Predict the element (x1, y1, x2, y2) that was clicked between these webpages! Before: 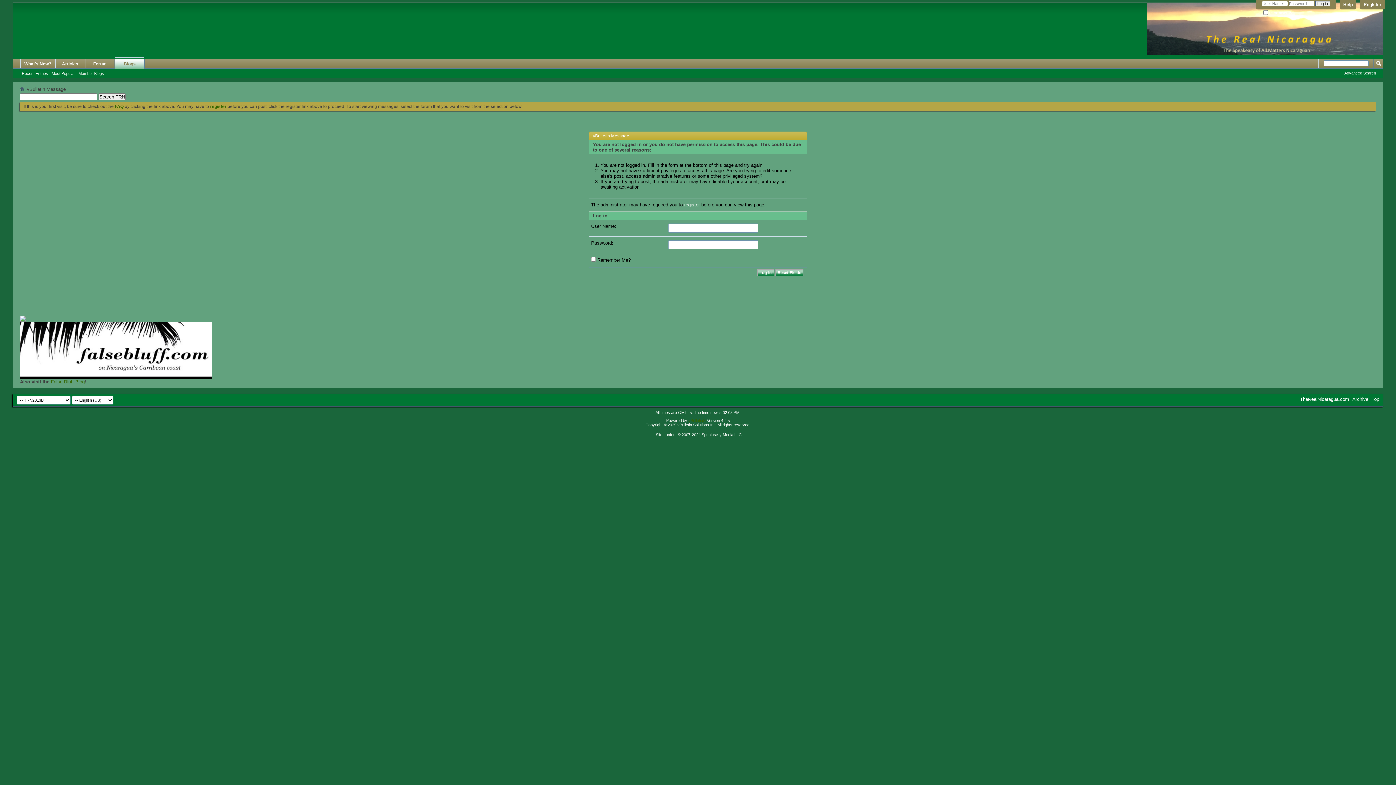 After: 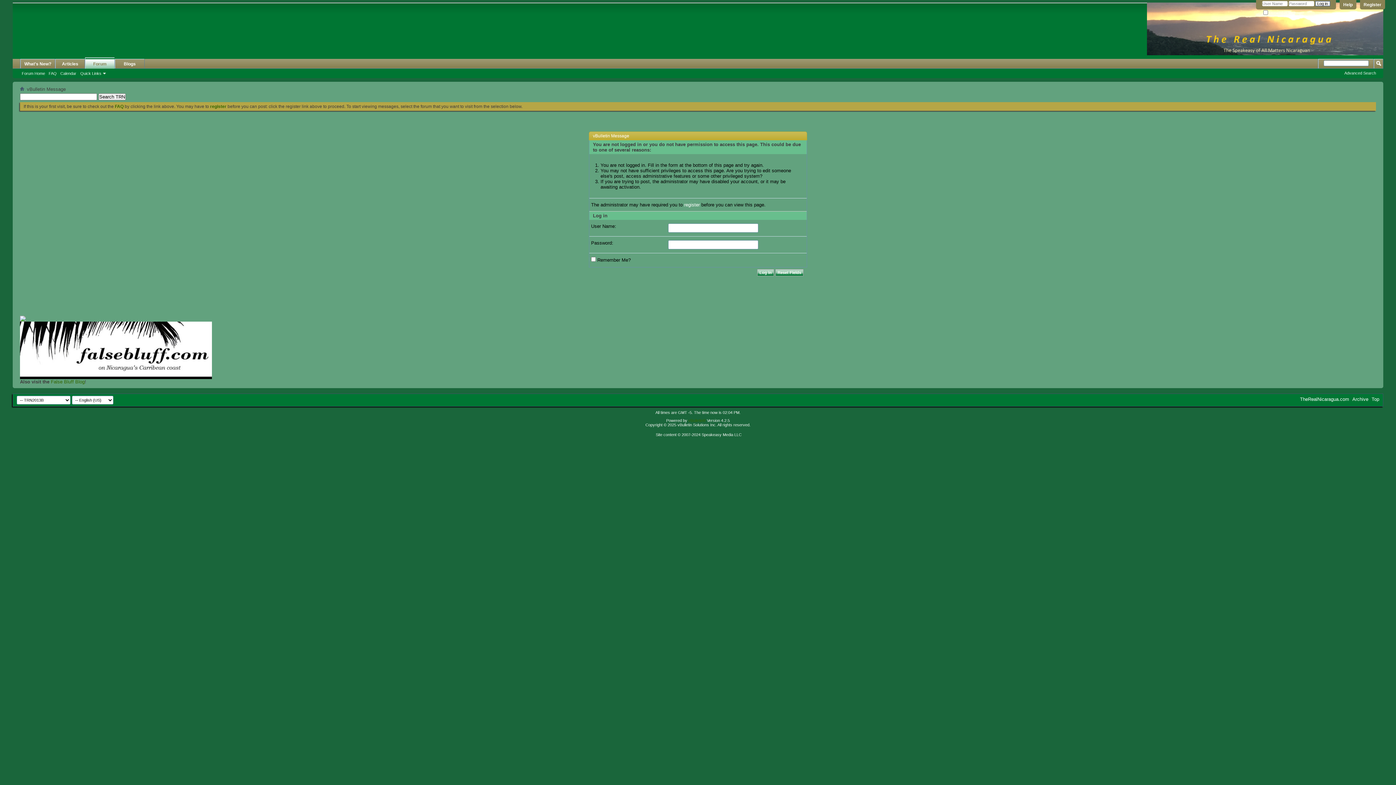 Action: label: Archive bbox: (1352, 396, 1368, 402)